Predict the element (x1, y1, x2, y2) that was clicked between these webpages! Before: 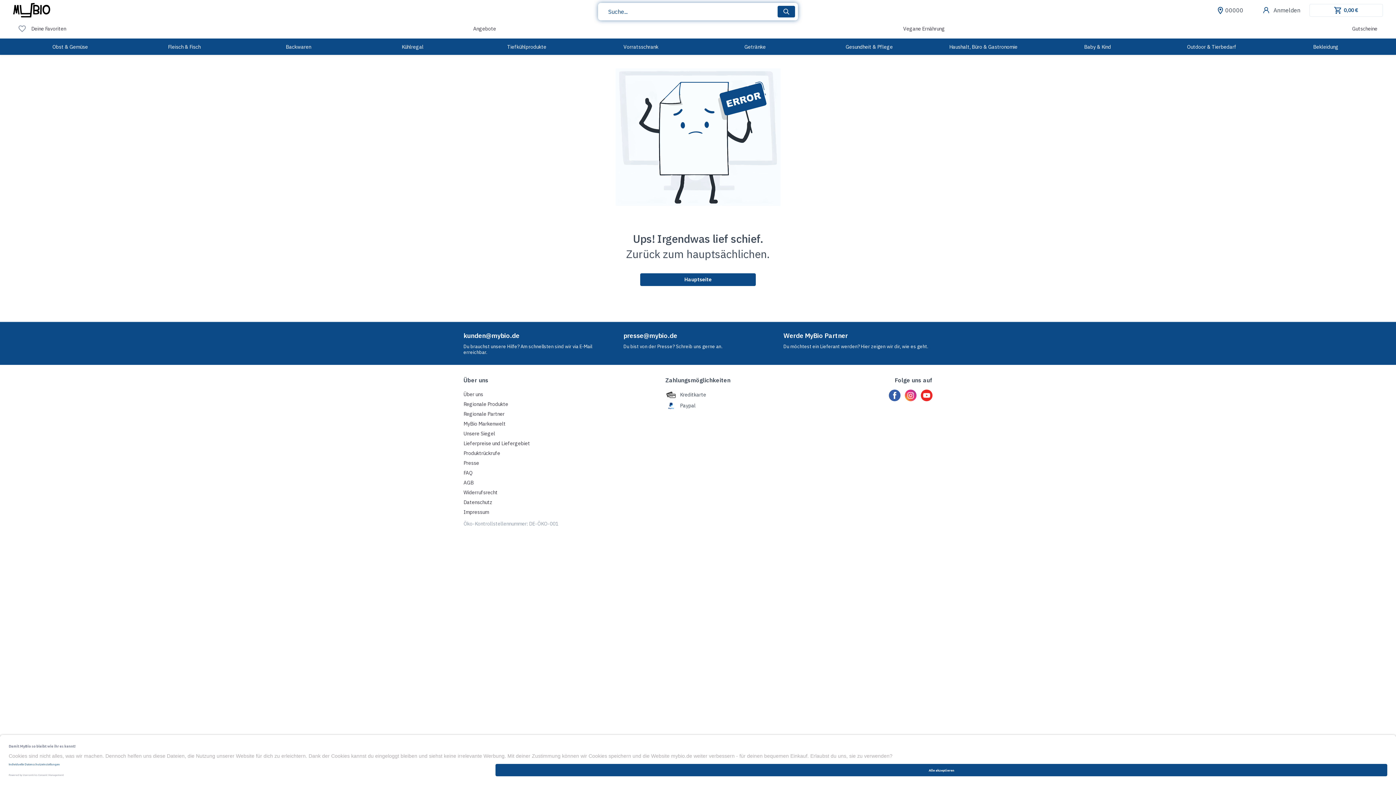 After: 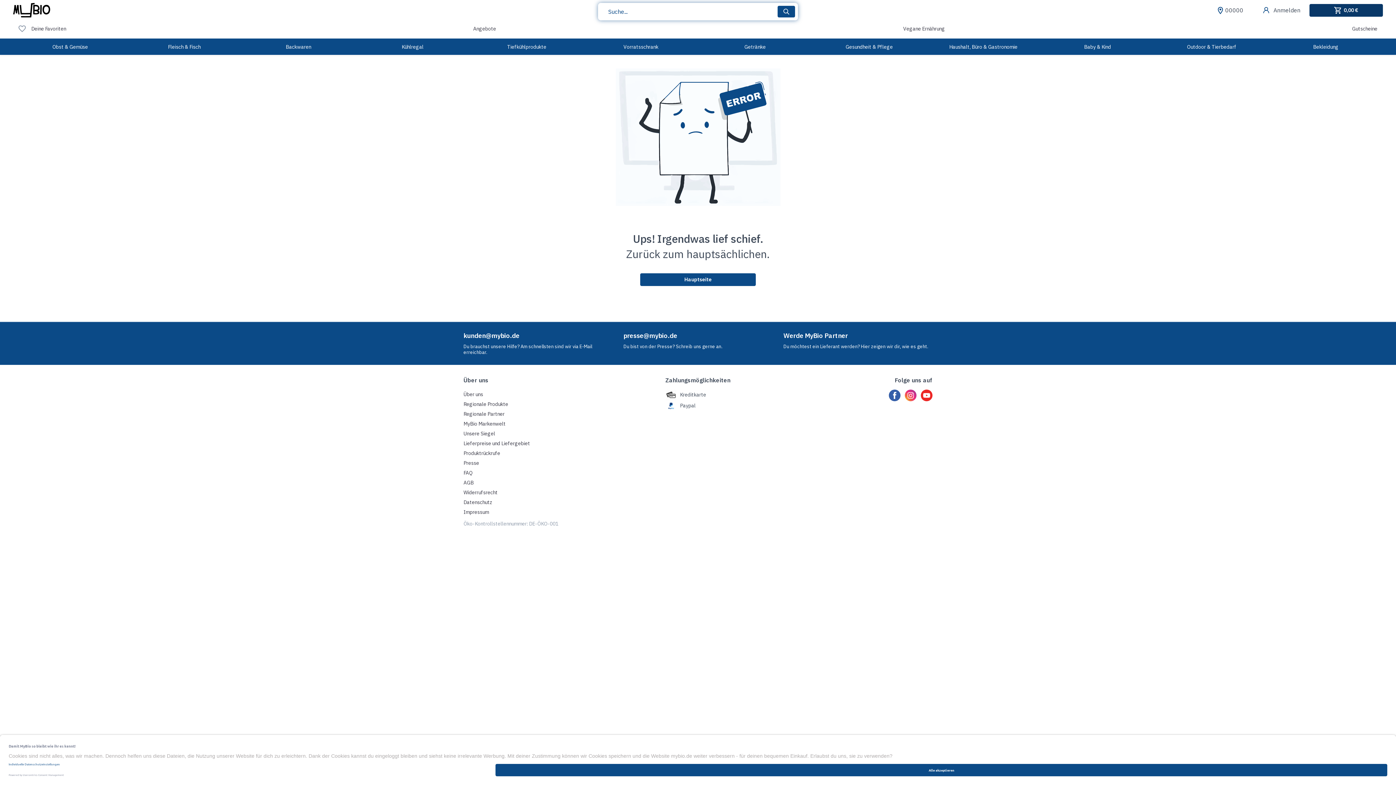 Action: bbox: (1309, 3, 1383, 16) label: 0,00 €